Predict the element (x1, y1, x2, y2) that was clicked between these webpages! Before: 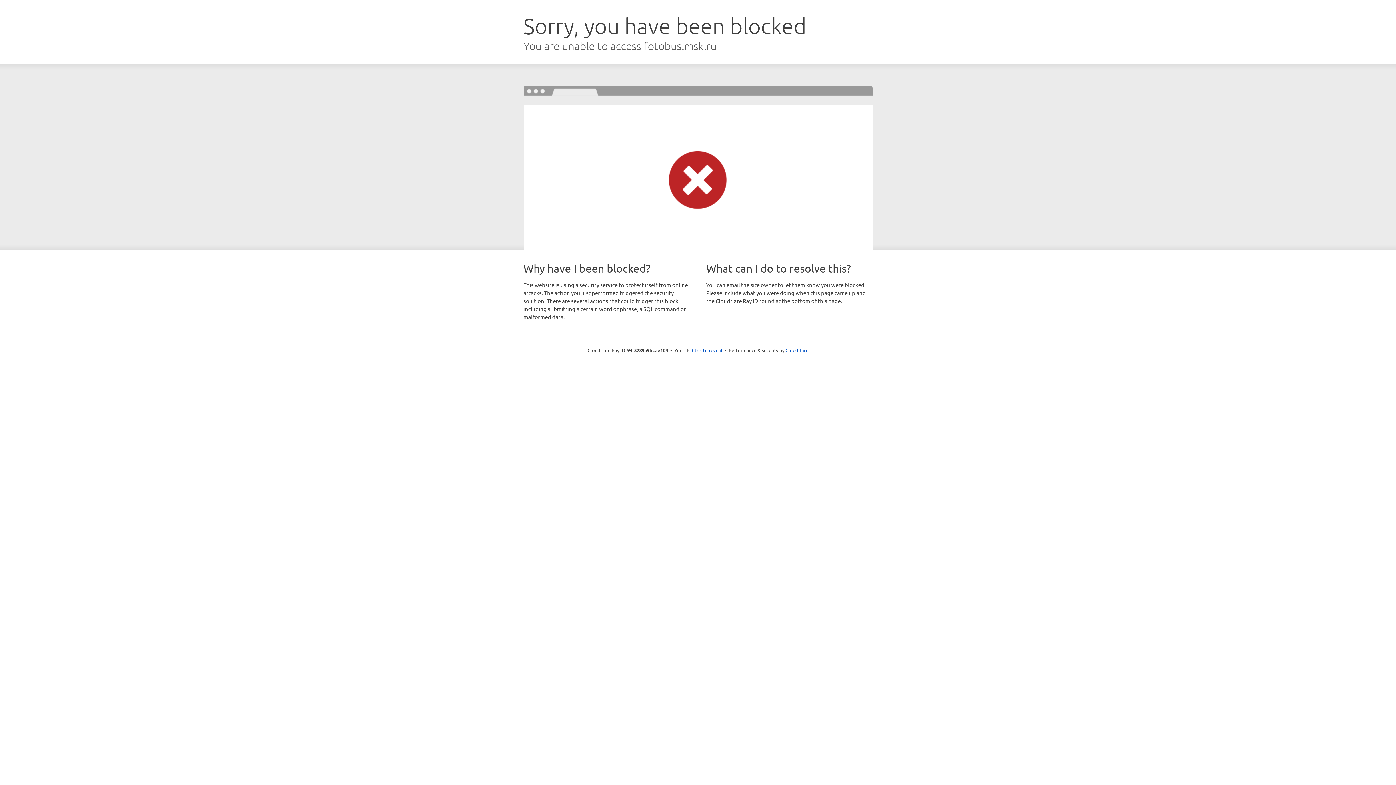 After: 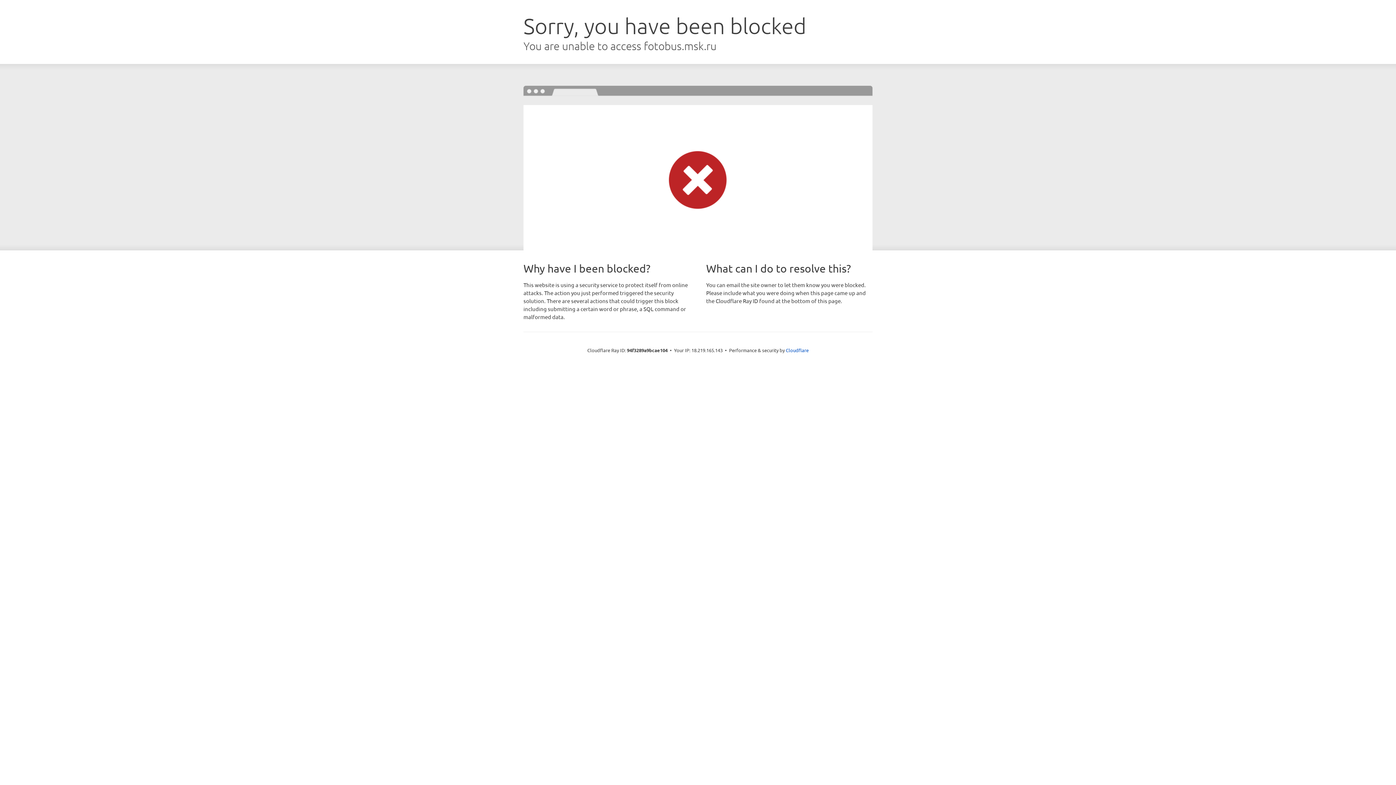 Action: bbox: (692, 346, 722, 353) label: Click to reveal